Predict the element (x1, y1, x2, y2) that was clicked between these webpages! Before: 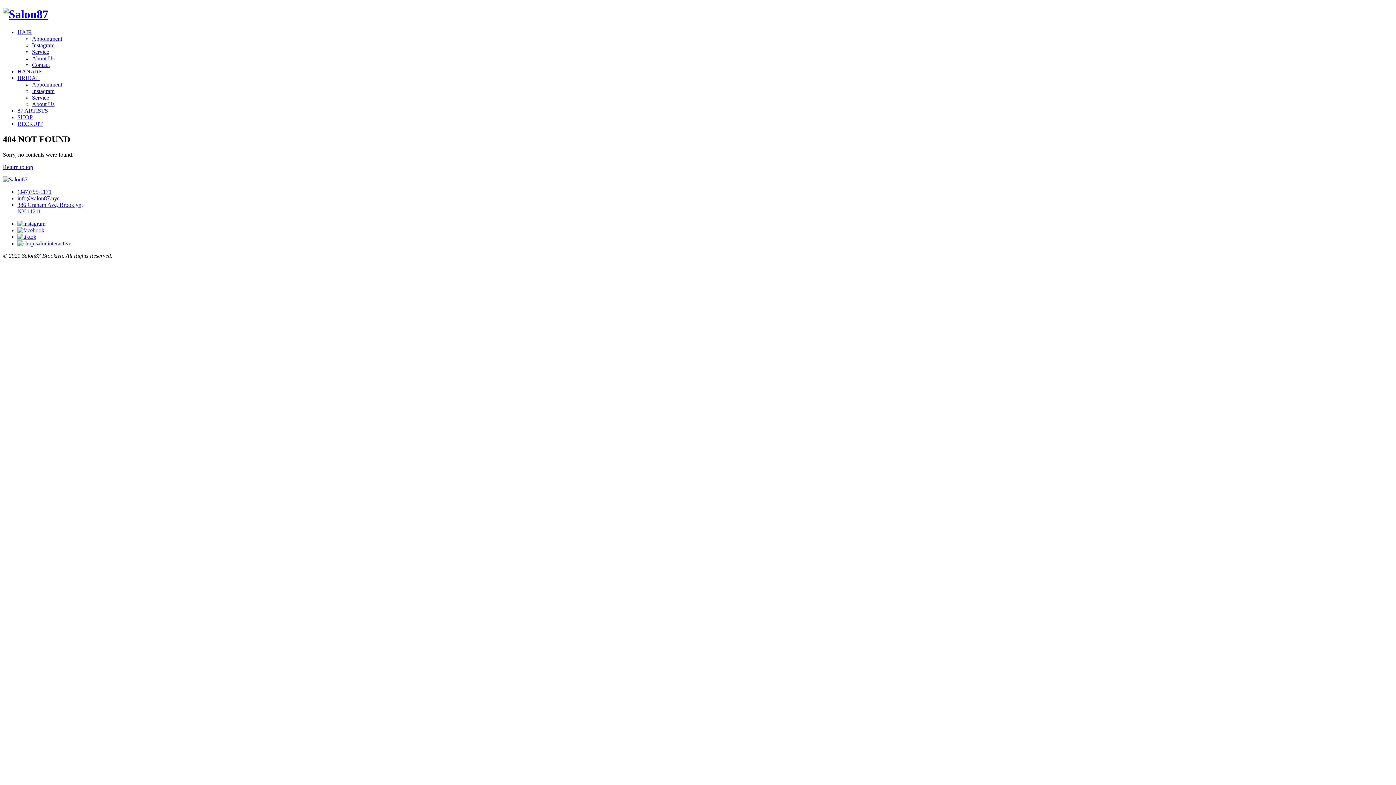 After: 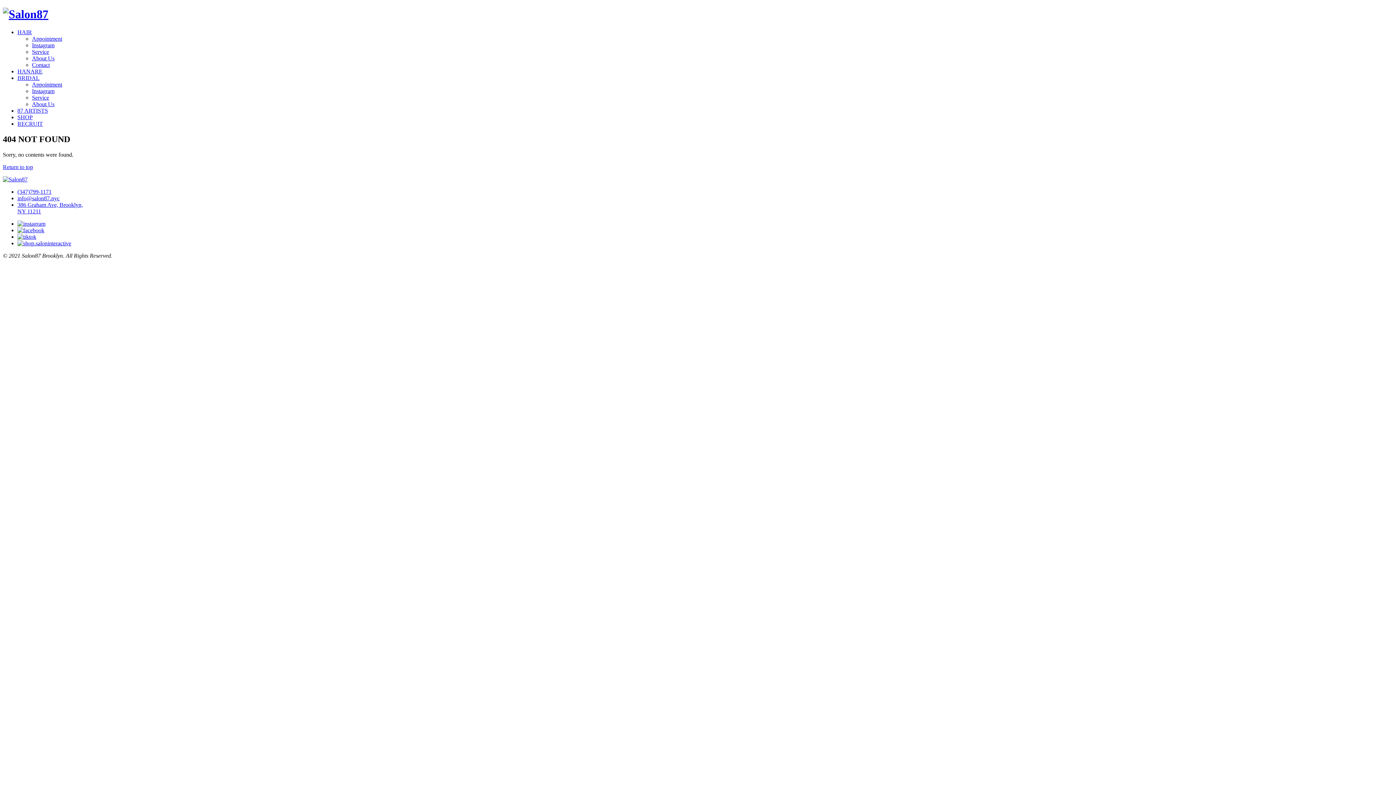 Action: bbox: (17, 240, 71, 246)